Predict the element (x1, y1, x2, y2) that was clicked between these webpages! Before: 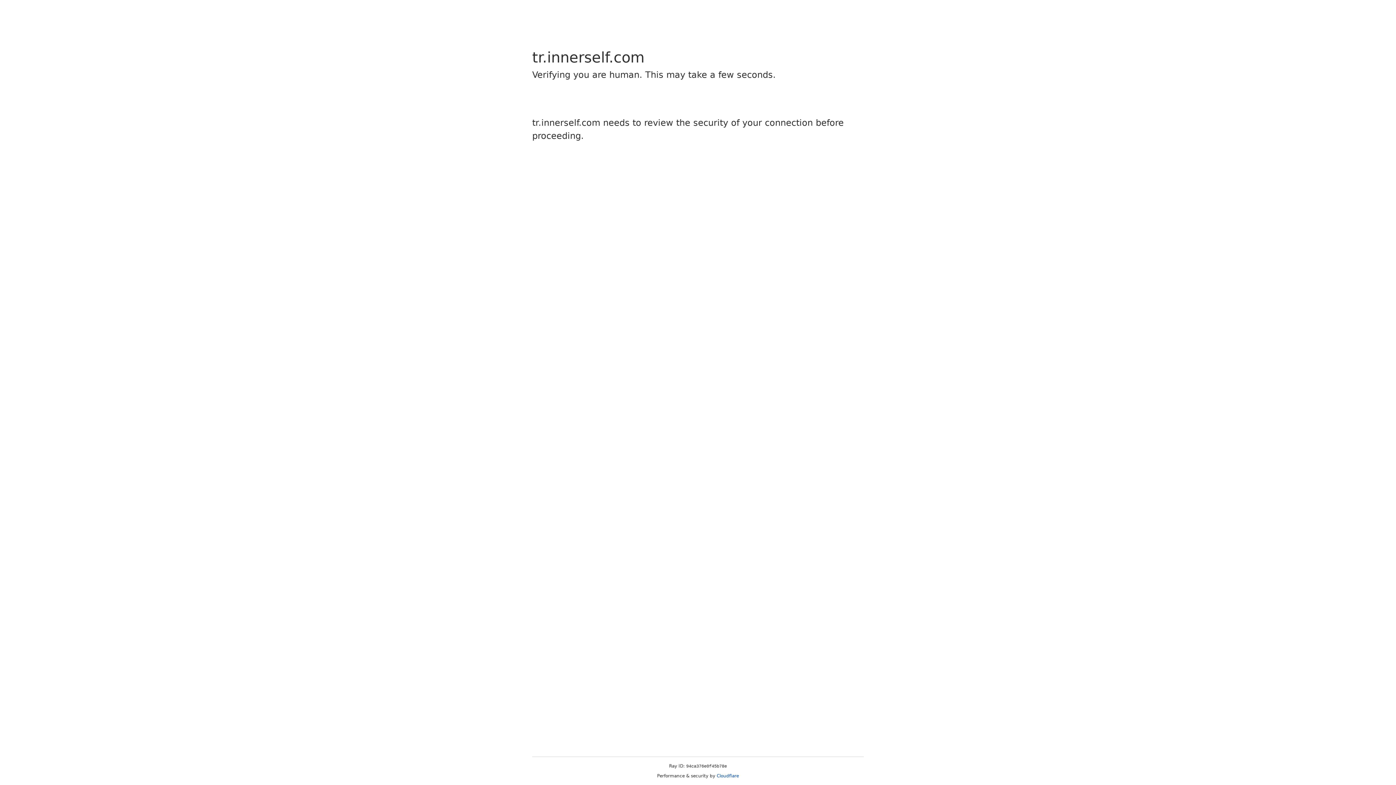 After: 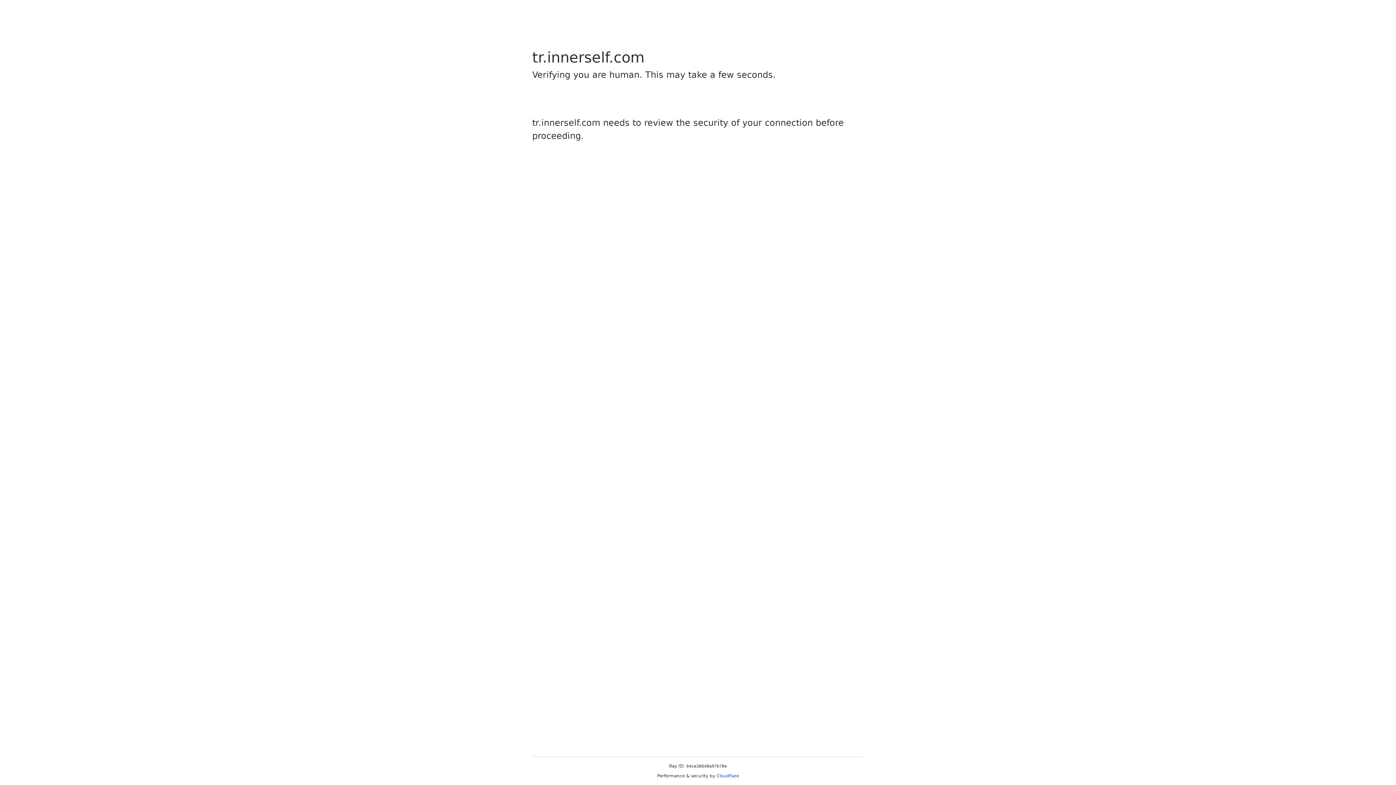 Action: label: Cloudflare bbox: (716, 773, 739, 778)